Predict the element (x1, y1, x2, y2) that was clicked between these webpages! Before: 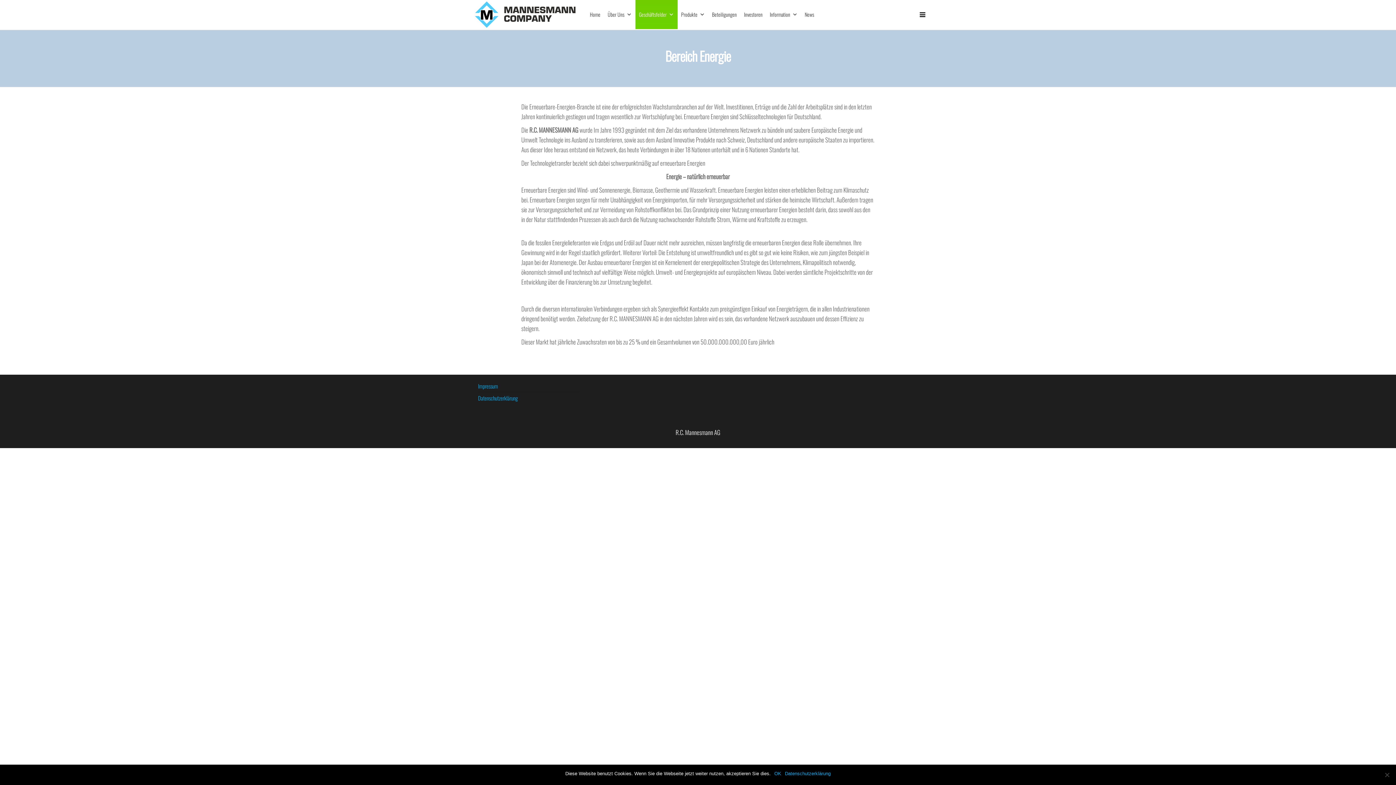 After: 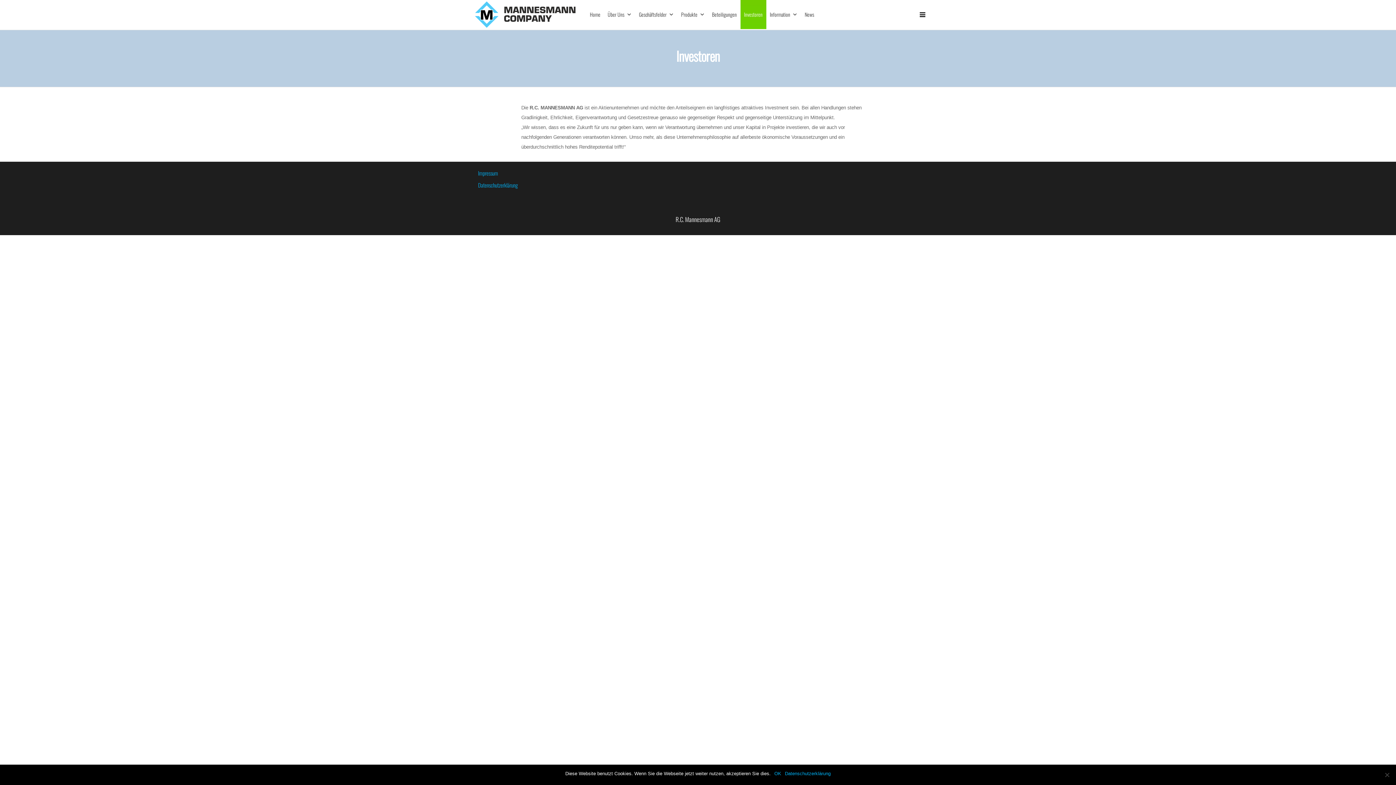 Action: bbox: (740, 0, 766, 29) label: Investoren